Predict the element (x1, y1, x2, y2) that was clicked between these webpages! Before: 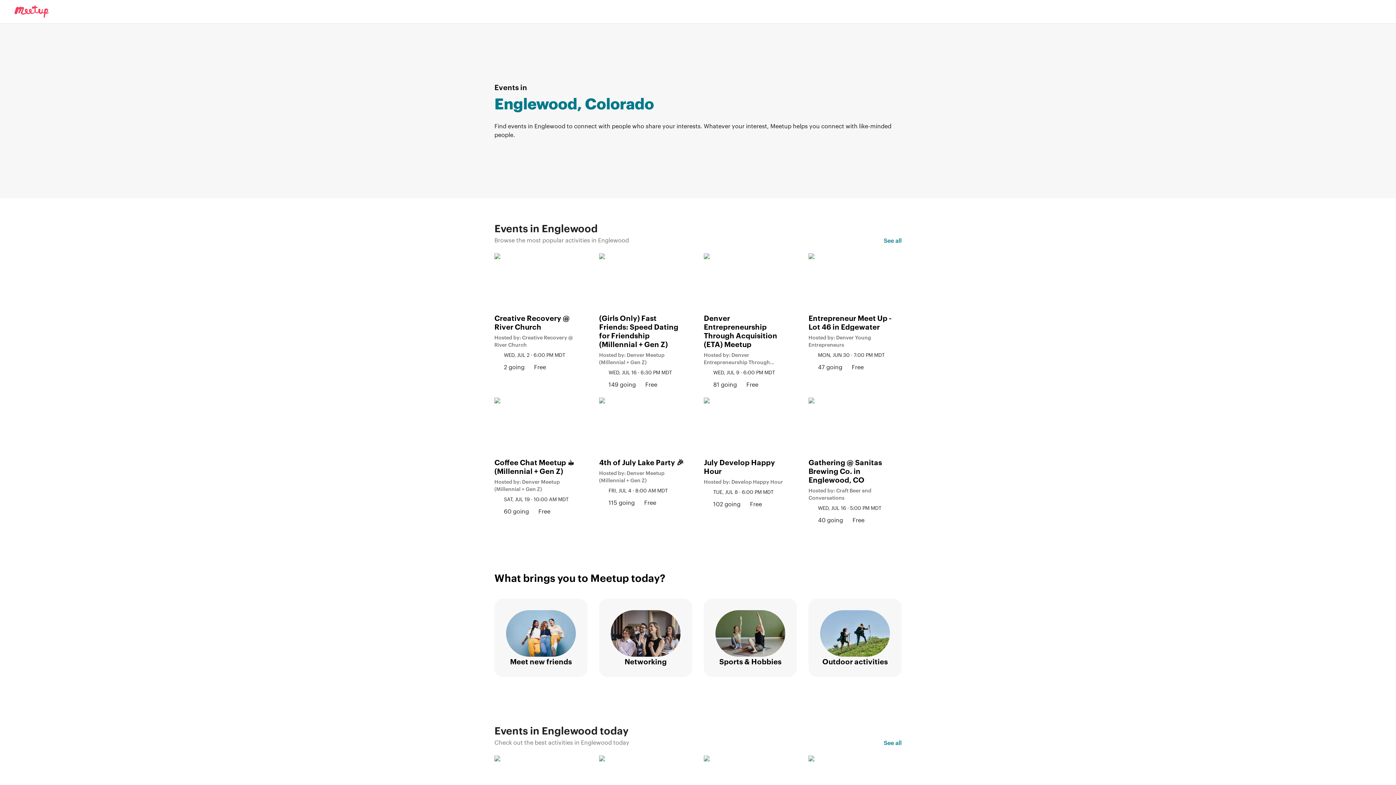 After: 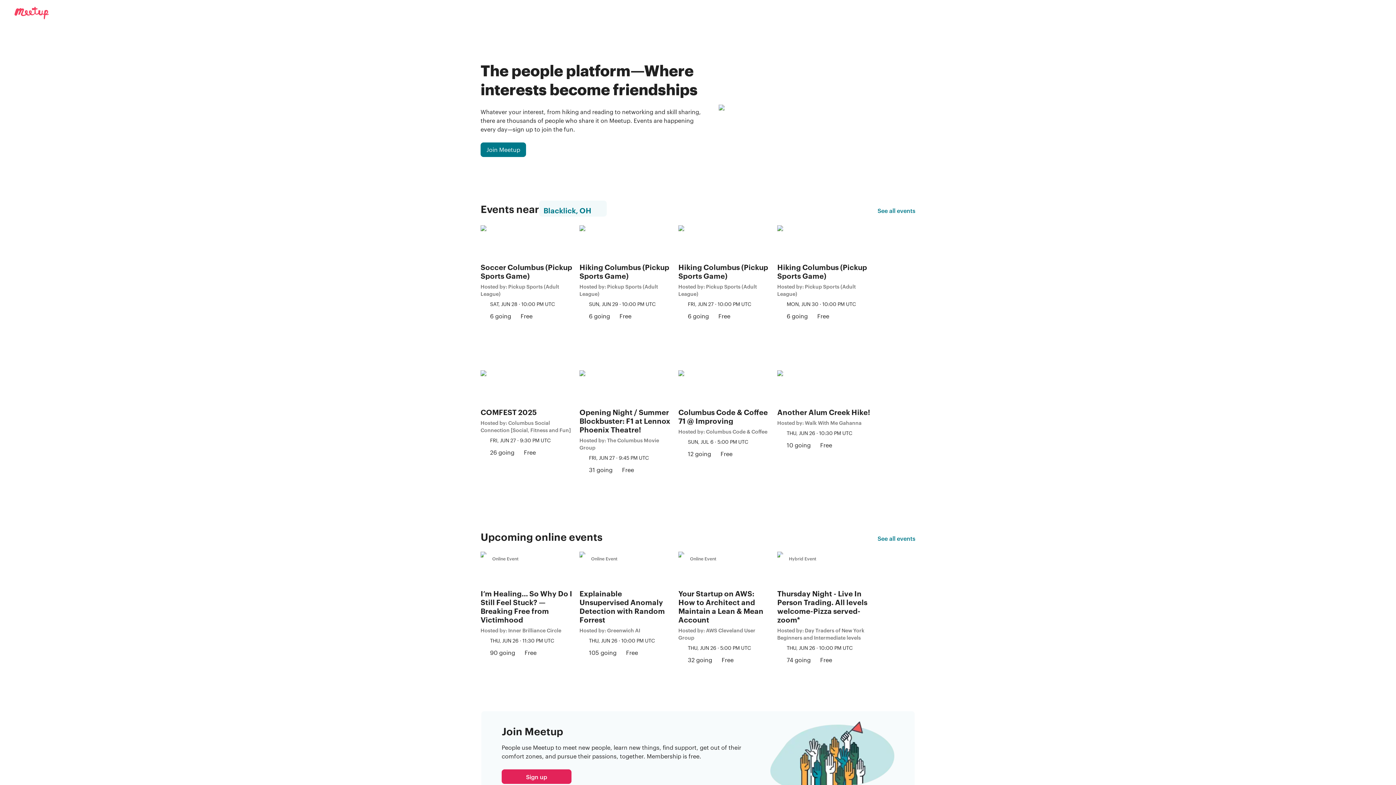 Action: label: Meetup logo bbox: (5, 5, 48, 17)